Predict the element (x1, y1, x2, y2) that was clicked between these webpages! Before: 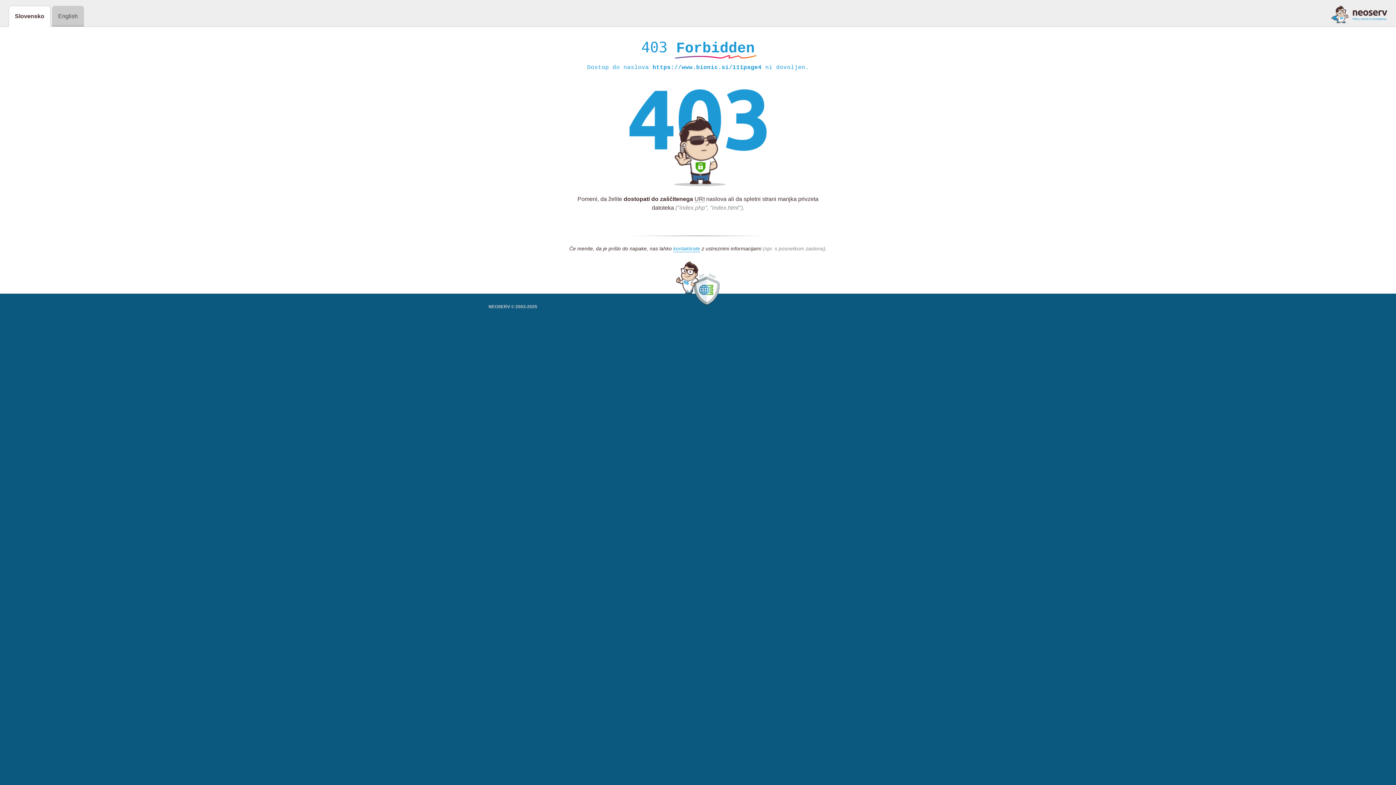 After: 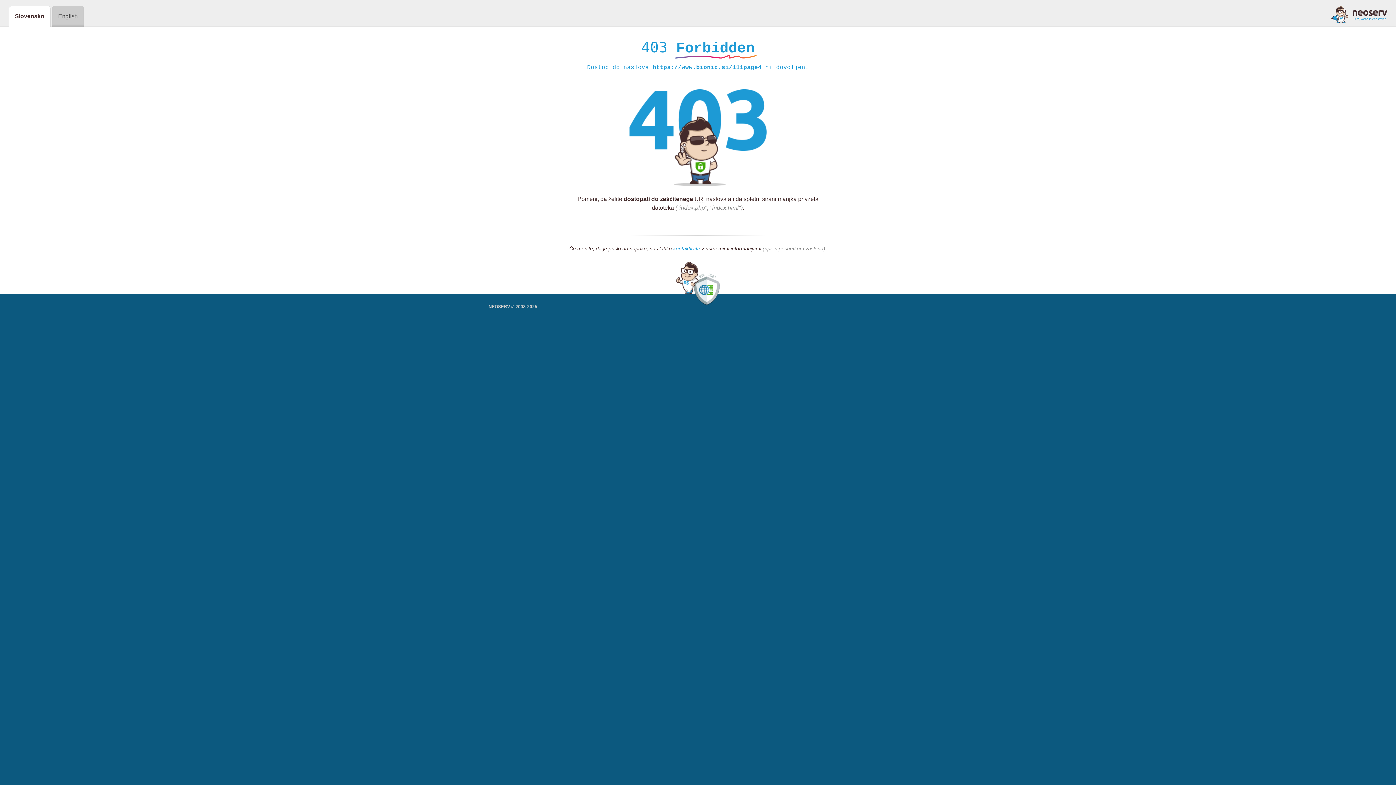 Action: bbox: (1331, 5, 1387, 23)